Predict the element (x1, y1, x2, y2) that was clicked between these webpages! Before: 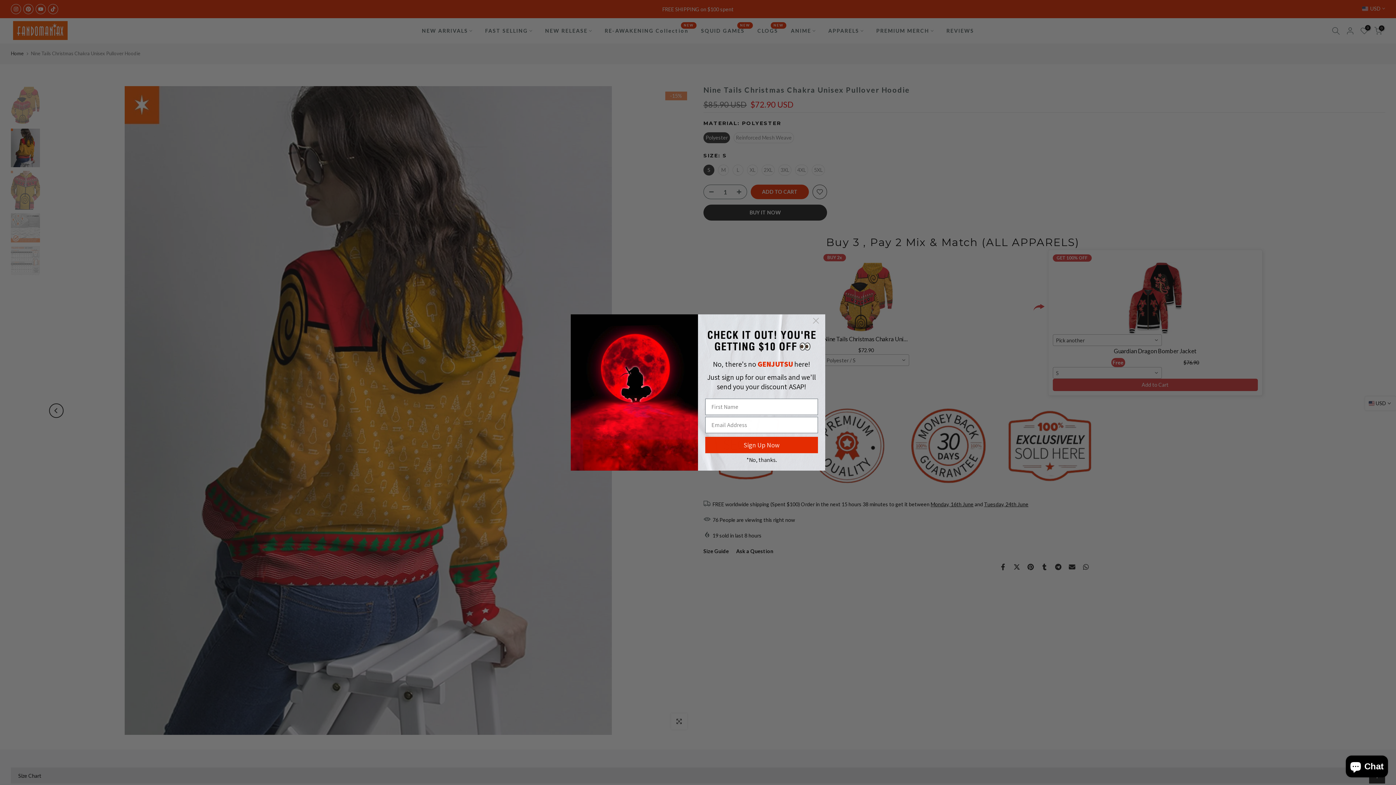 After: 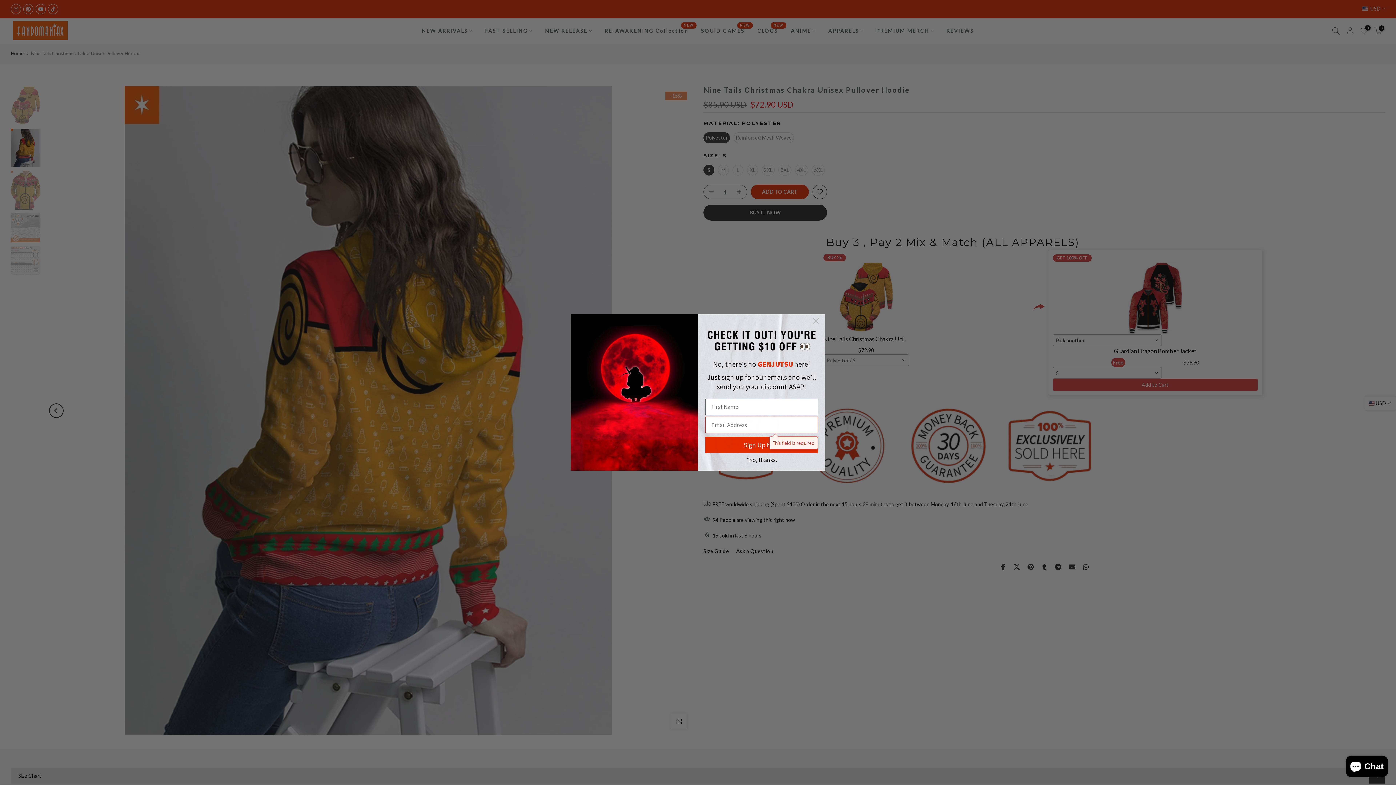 Action: label: Sign Up Now bbox: (705, 452, 818, 469)